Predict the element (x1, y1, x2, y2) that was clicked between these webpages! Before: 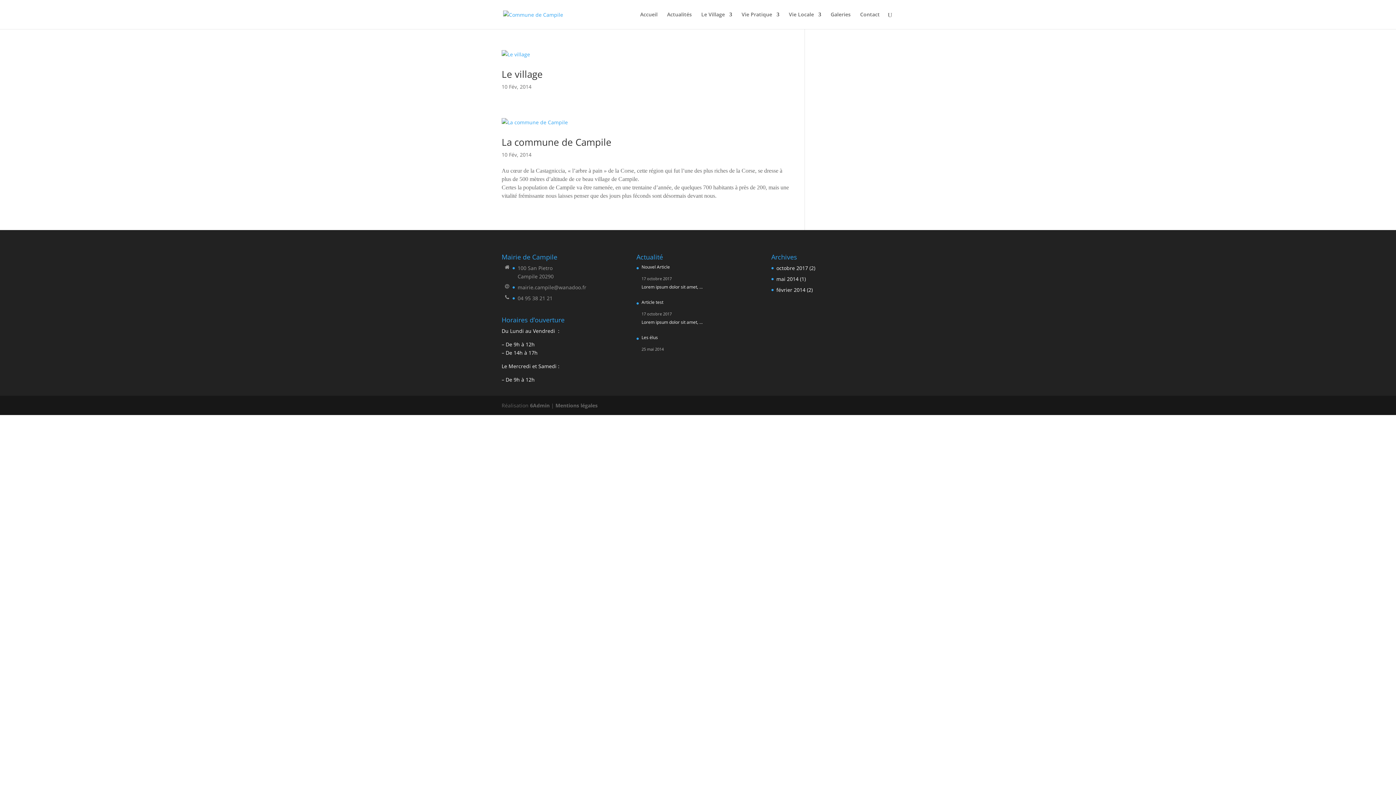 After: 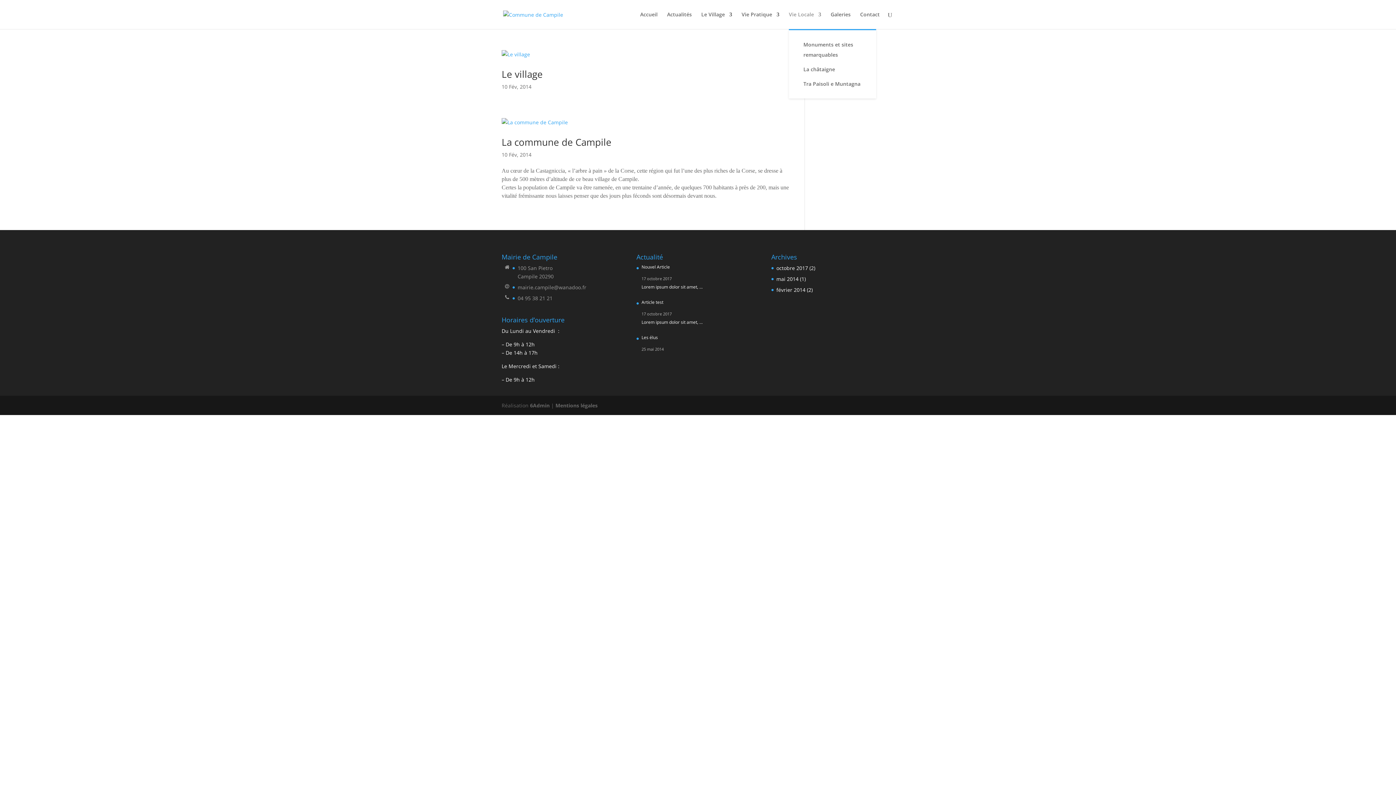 Action: bbox: (789, 12, 821, 29) label: Vie Locale